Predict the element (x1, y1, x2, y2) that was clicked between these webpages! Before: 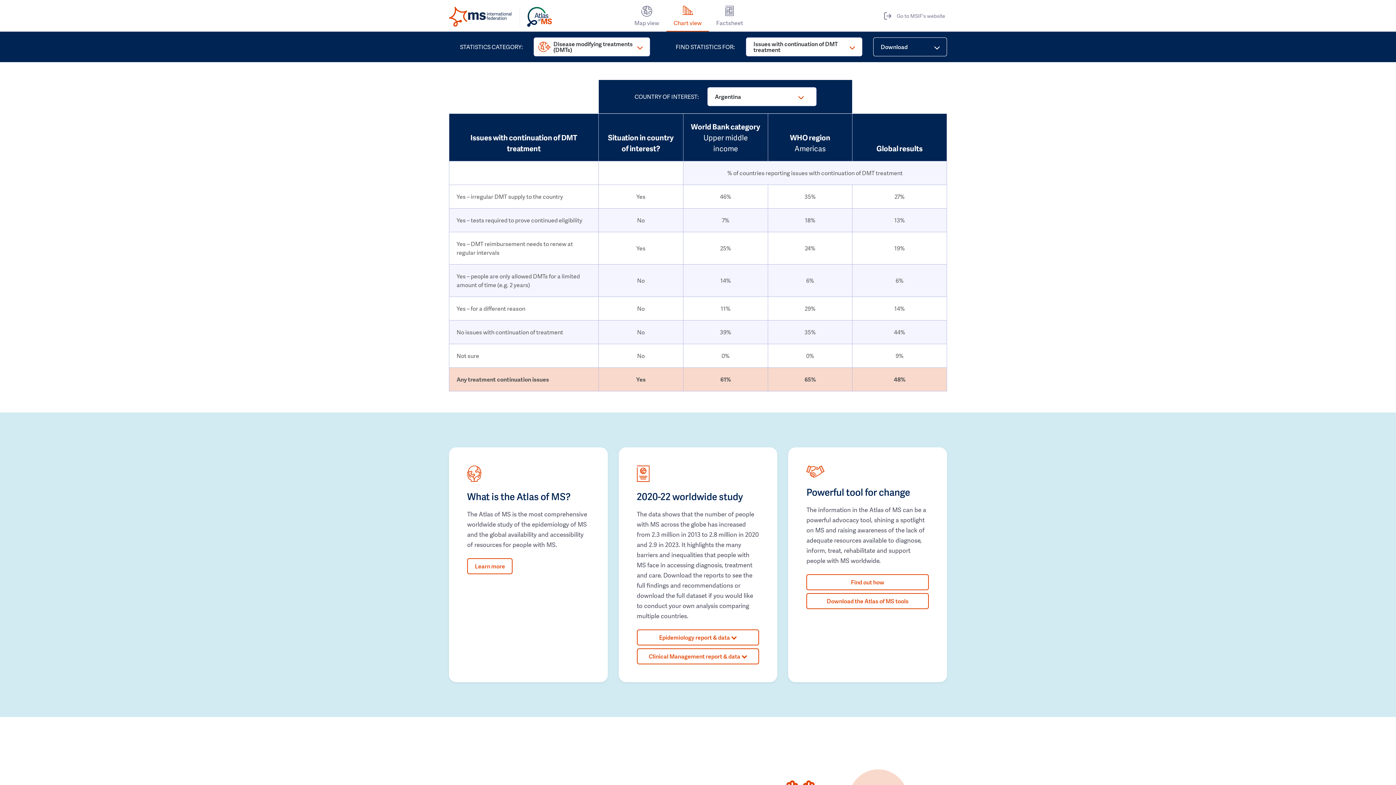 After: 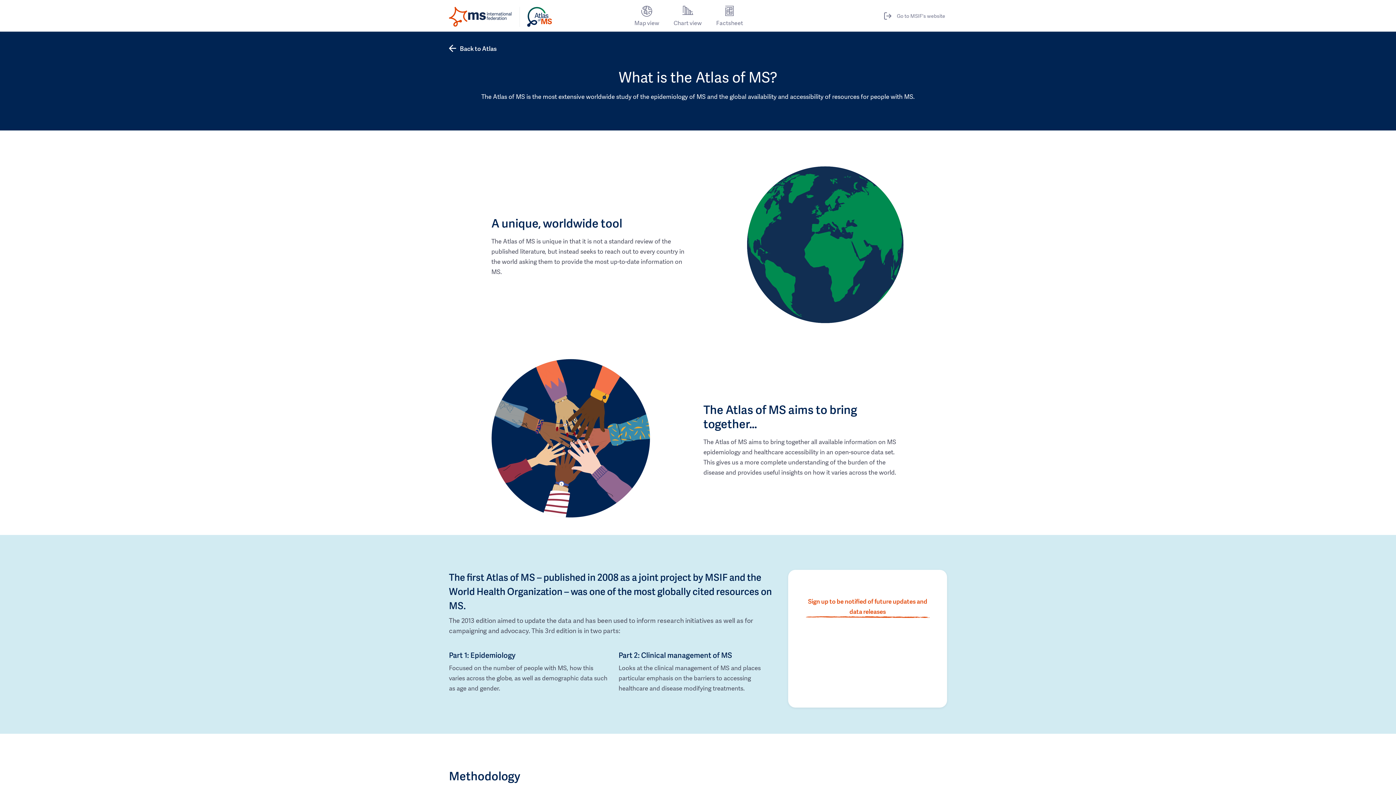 Action: bbox: (467, 558, 512, 574) label: Learn more